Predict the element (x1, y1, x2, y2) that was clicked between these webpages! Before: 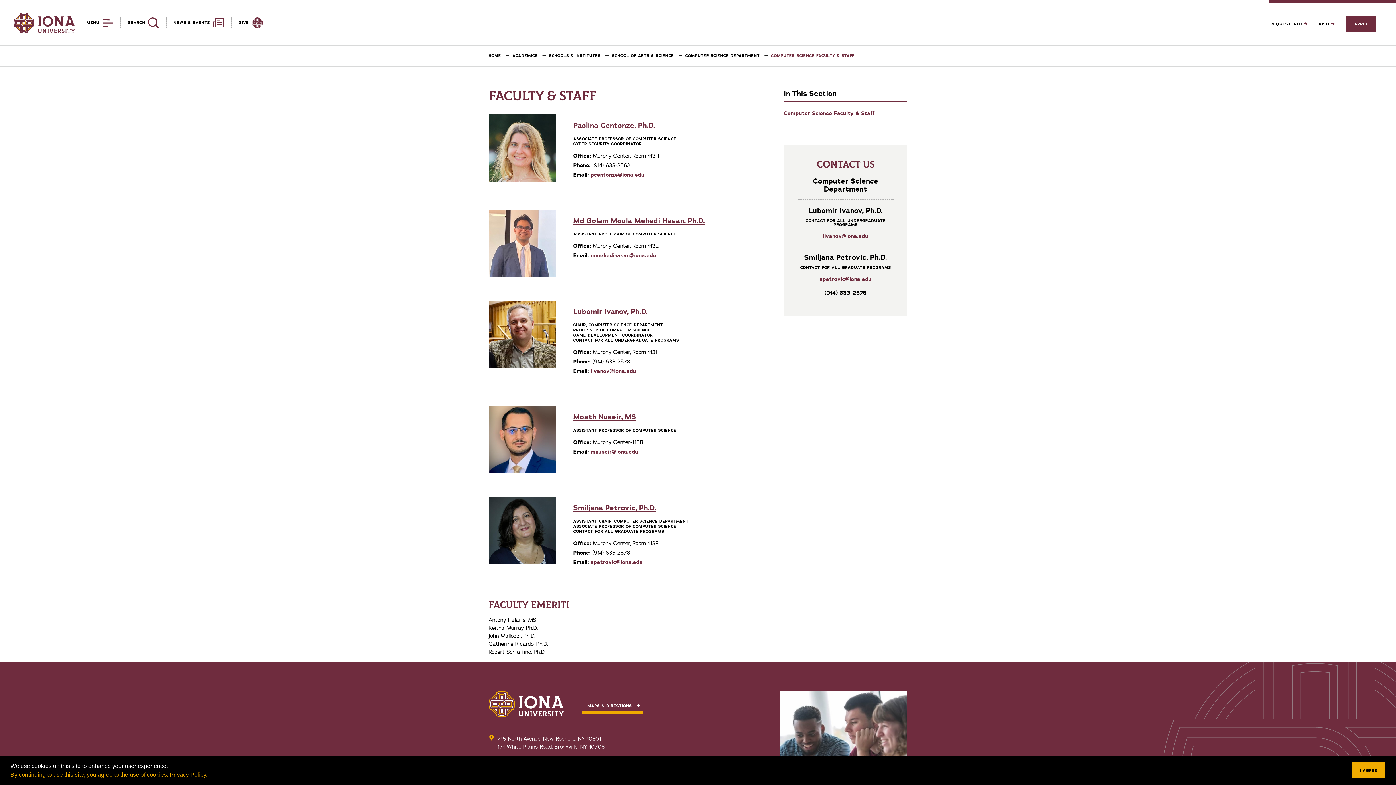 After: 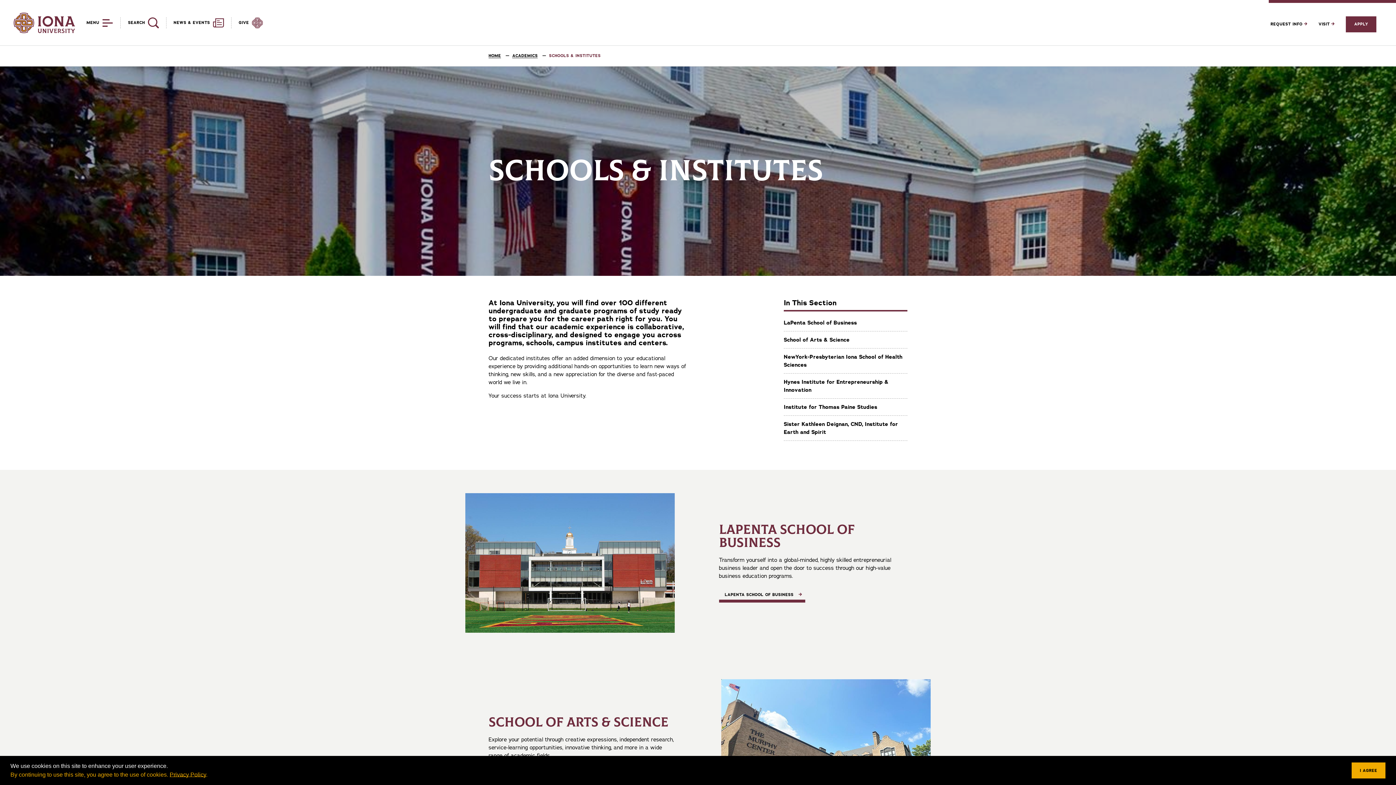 Action: label: SCHOOLS & INSTITUTES bbox: (549, 53, 600, 58)